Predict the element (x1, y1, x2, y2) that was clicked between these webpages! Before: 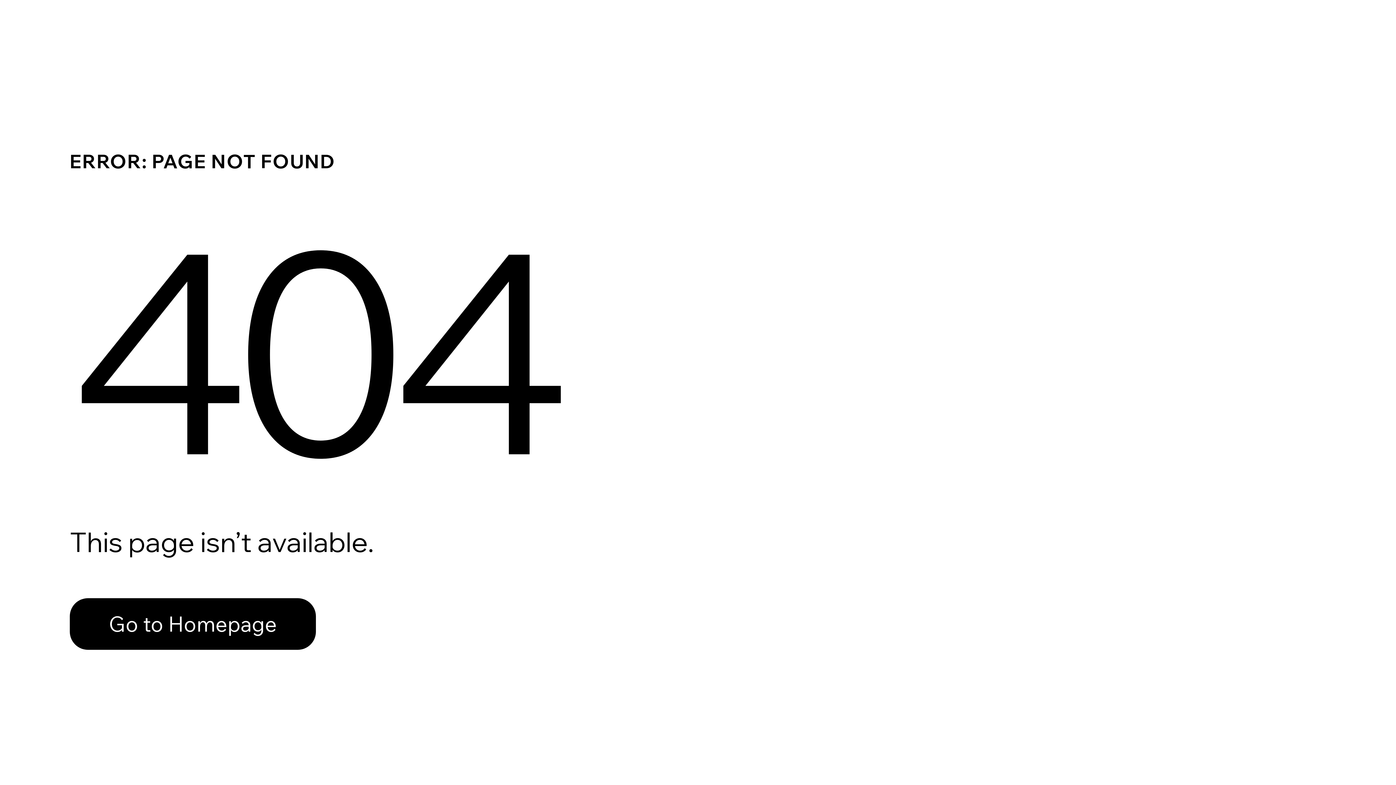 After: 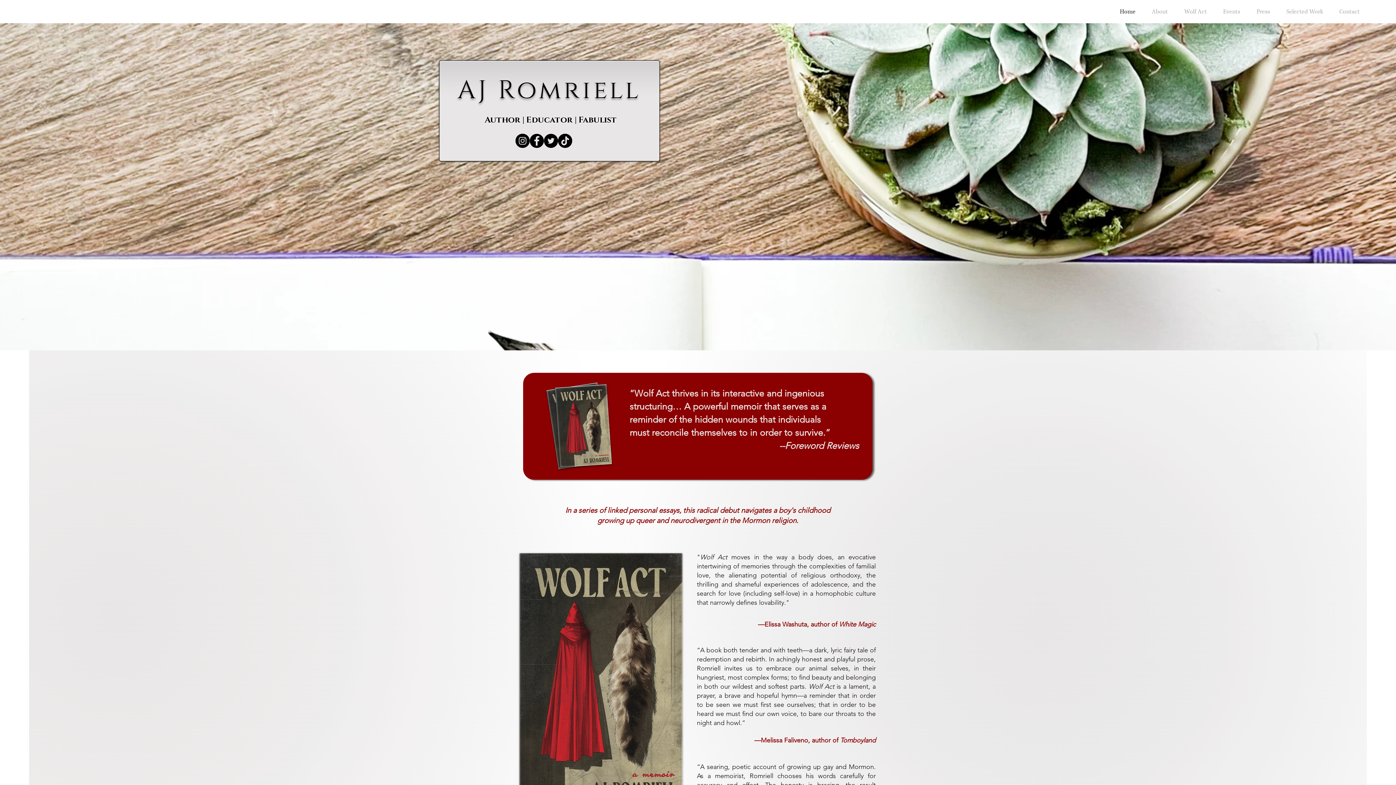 Action: bbox: (69, 598, 316, 650) label: Go to Homepage